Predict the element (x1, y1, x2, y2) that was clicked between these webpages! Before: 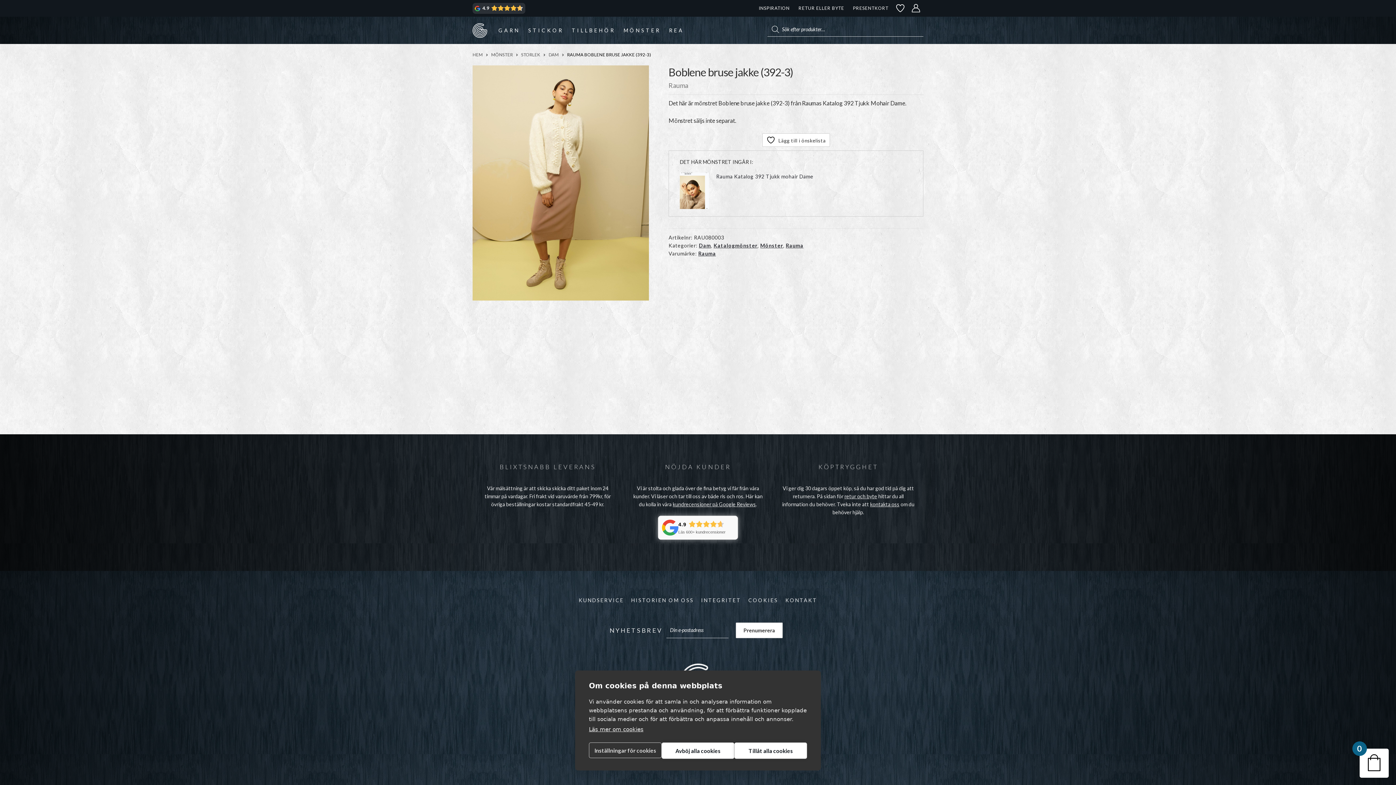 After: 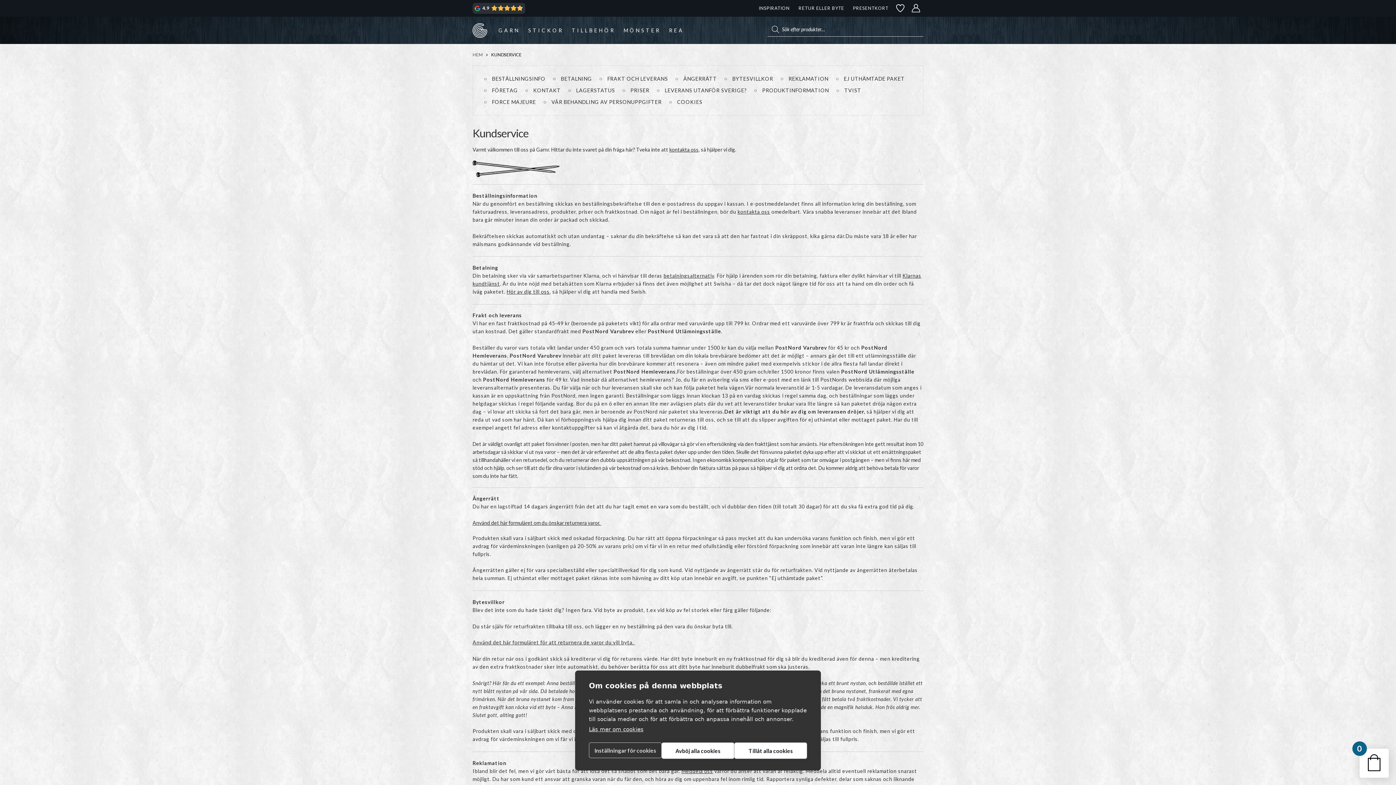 Action: label: KUNDSERVICE bbox: (575, 593, 627, 608)